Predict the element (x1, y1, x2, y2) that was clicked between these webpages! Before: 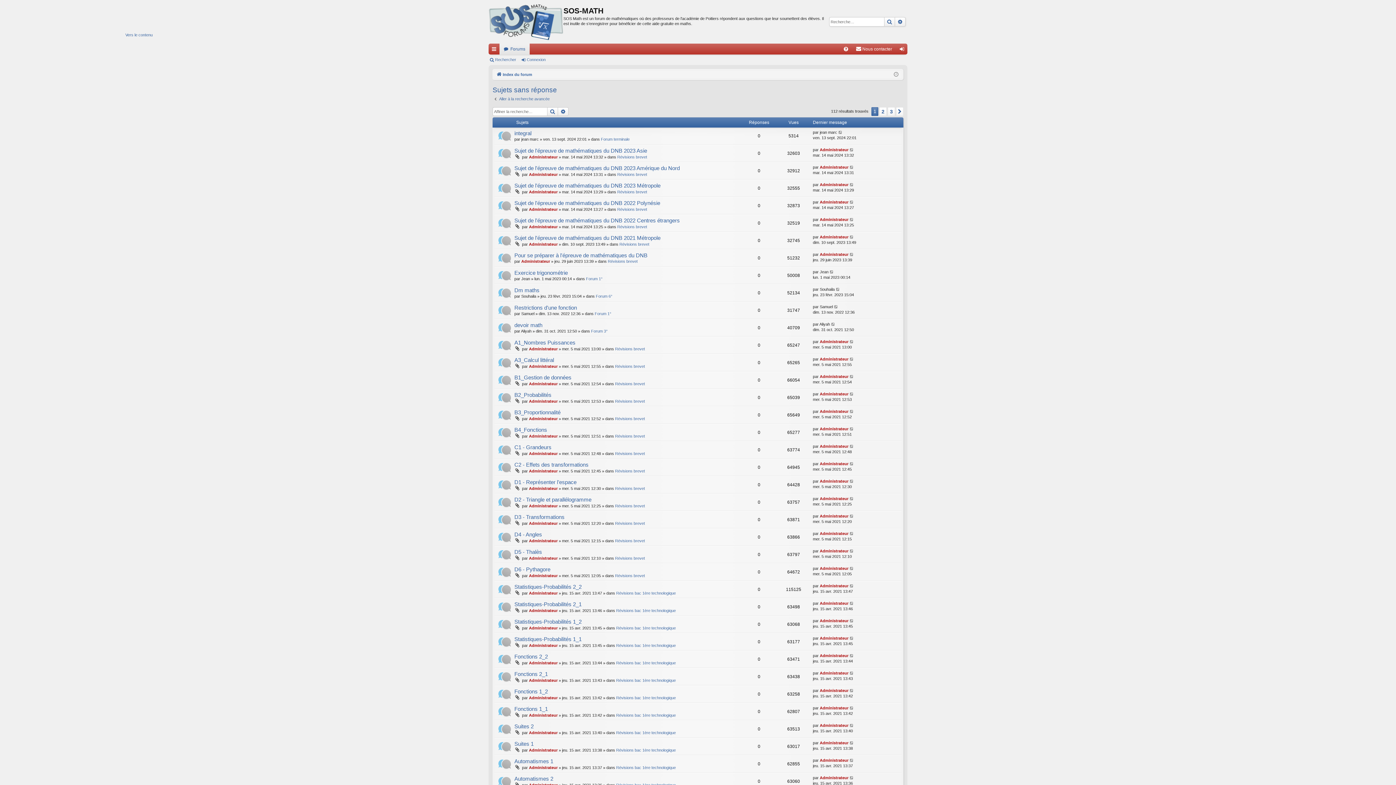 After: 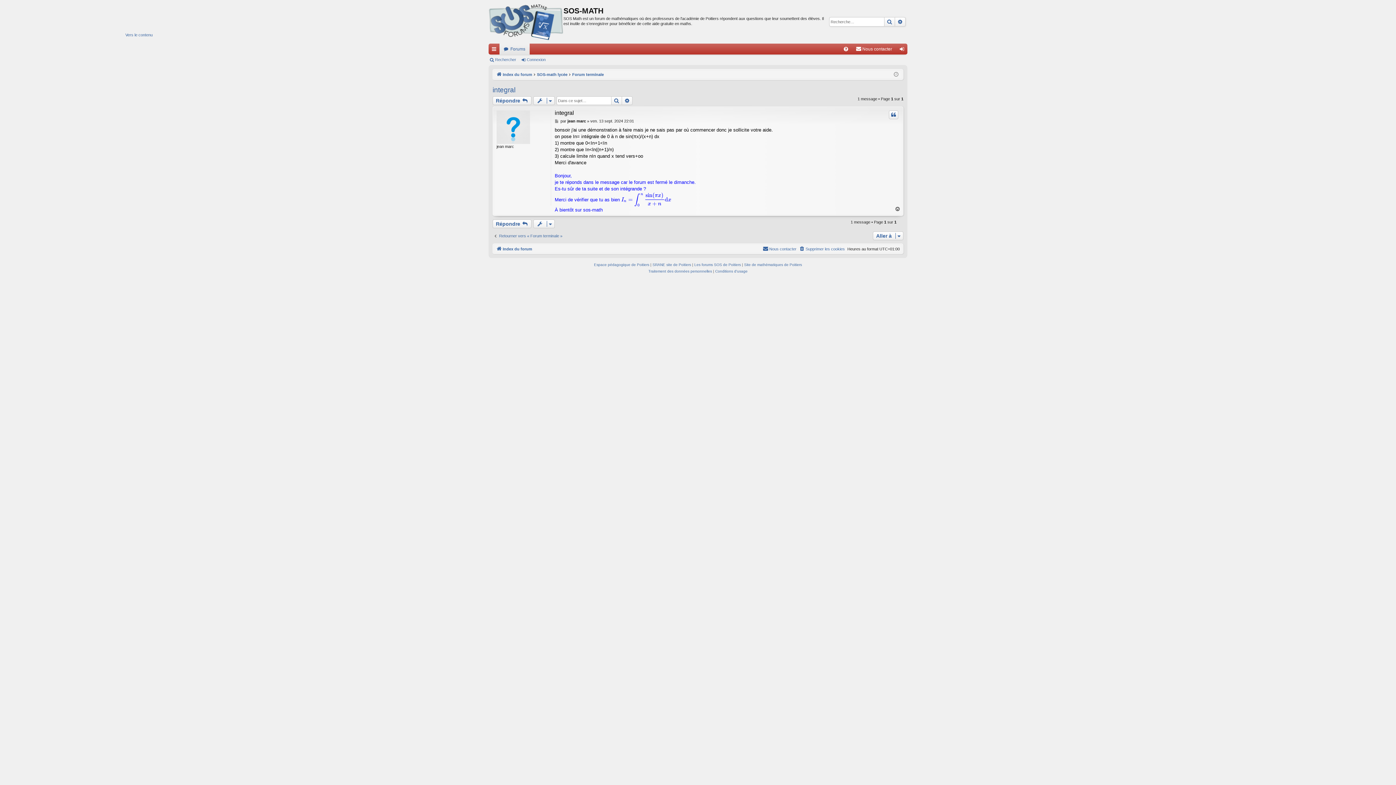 Action: bbox: (838, 129, 843, 135)